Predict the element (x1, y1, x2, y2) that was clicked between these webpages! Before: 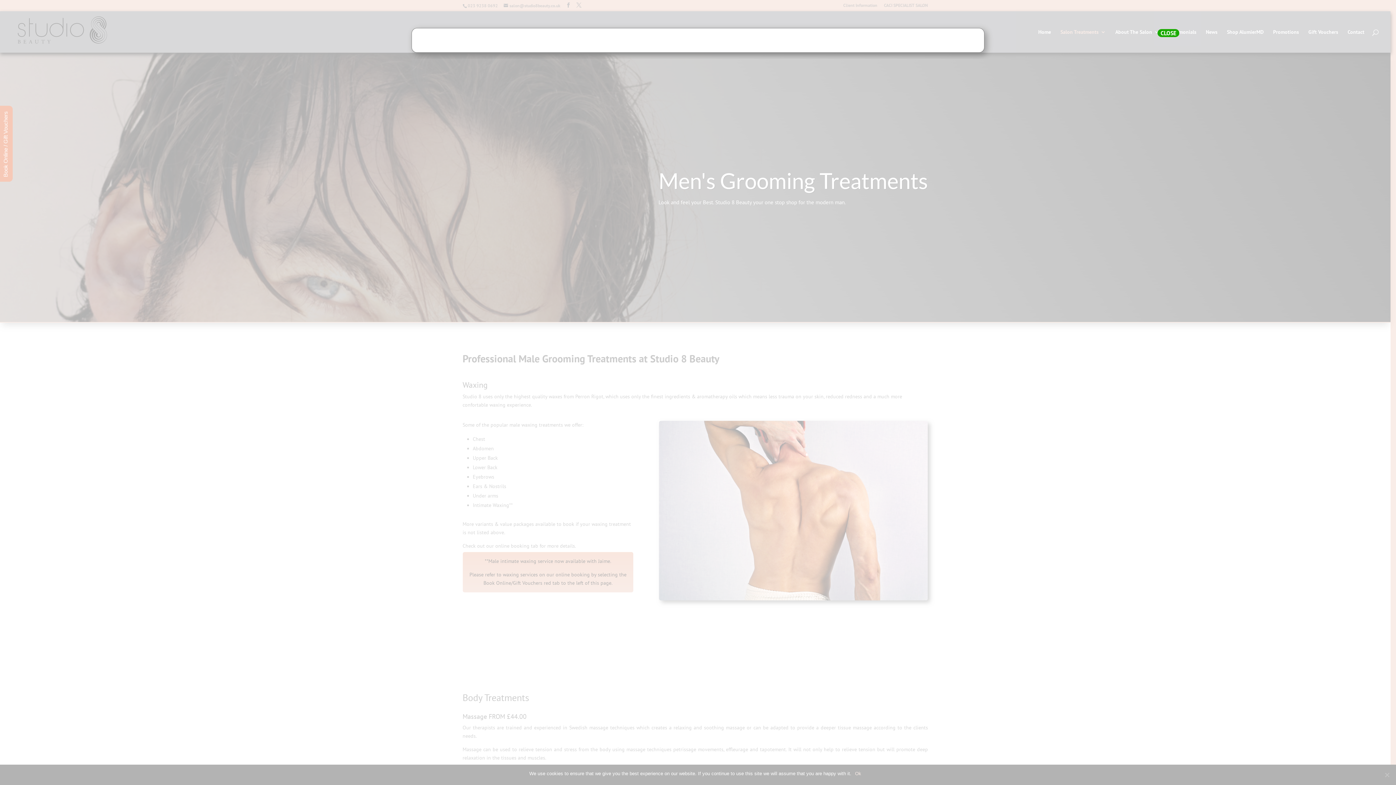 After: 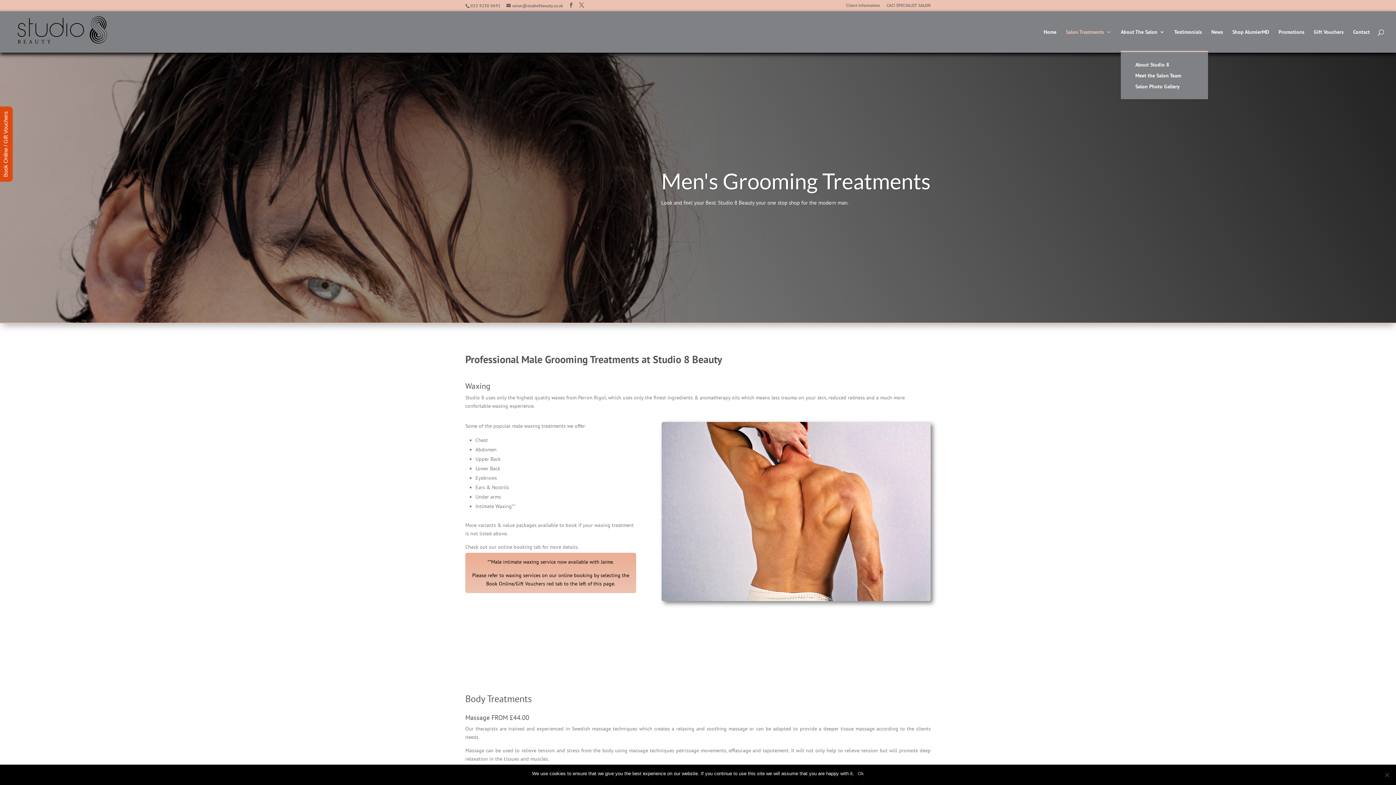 Action: label: Close bbox: (1157, 29, 1179, 37)